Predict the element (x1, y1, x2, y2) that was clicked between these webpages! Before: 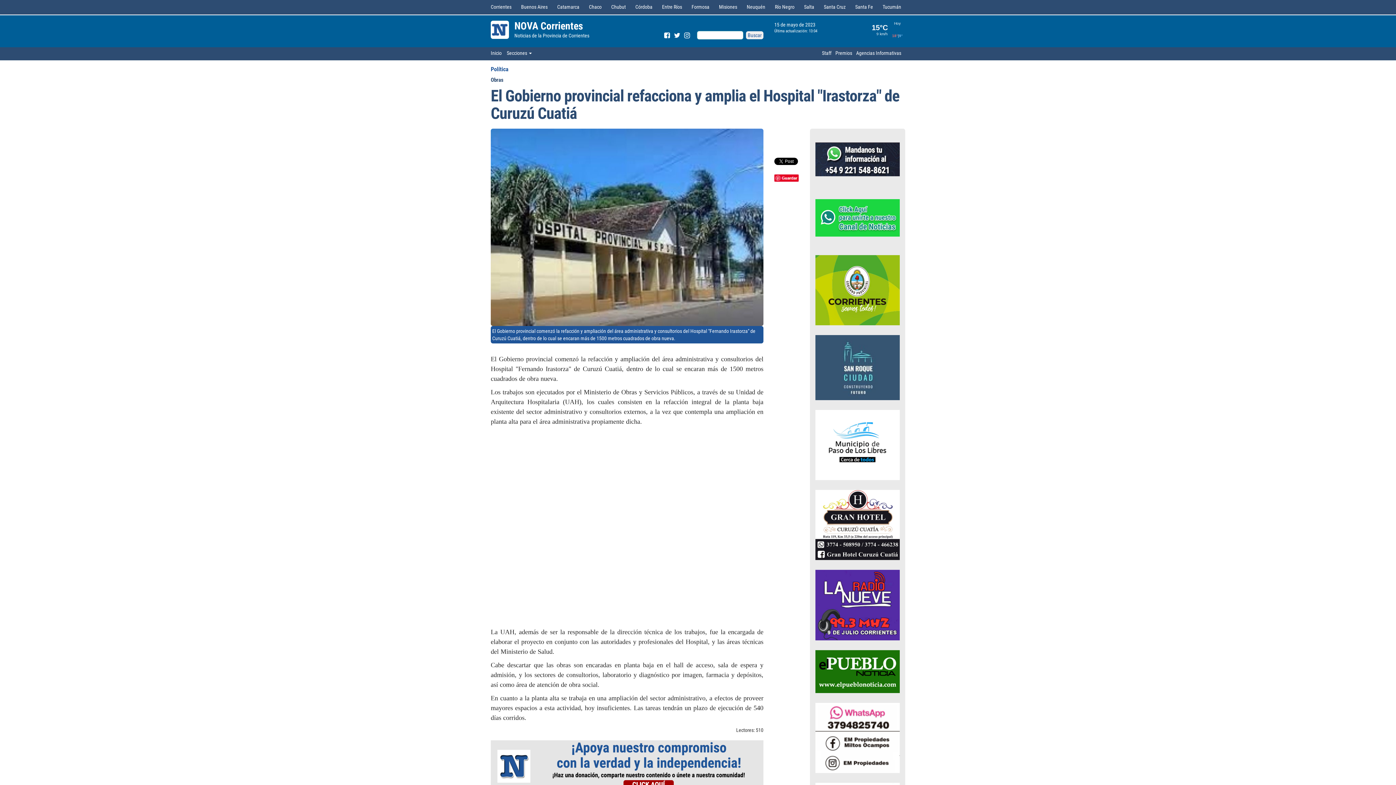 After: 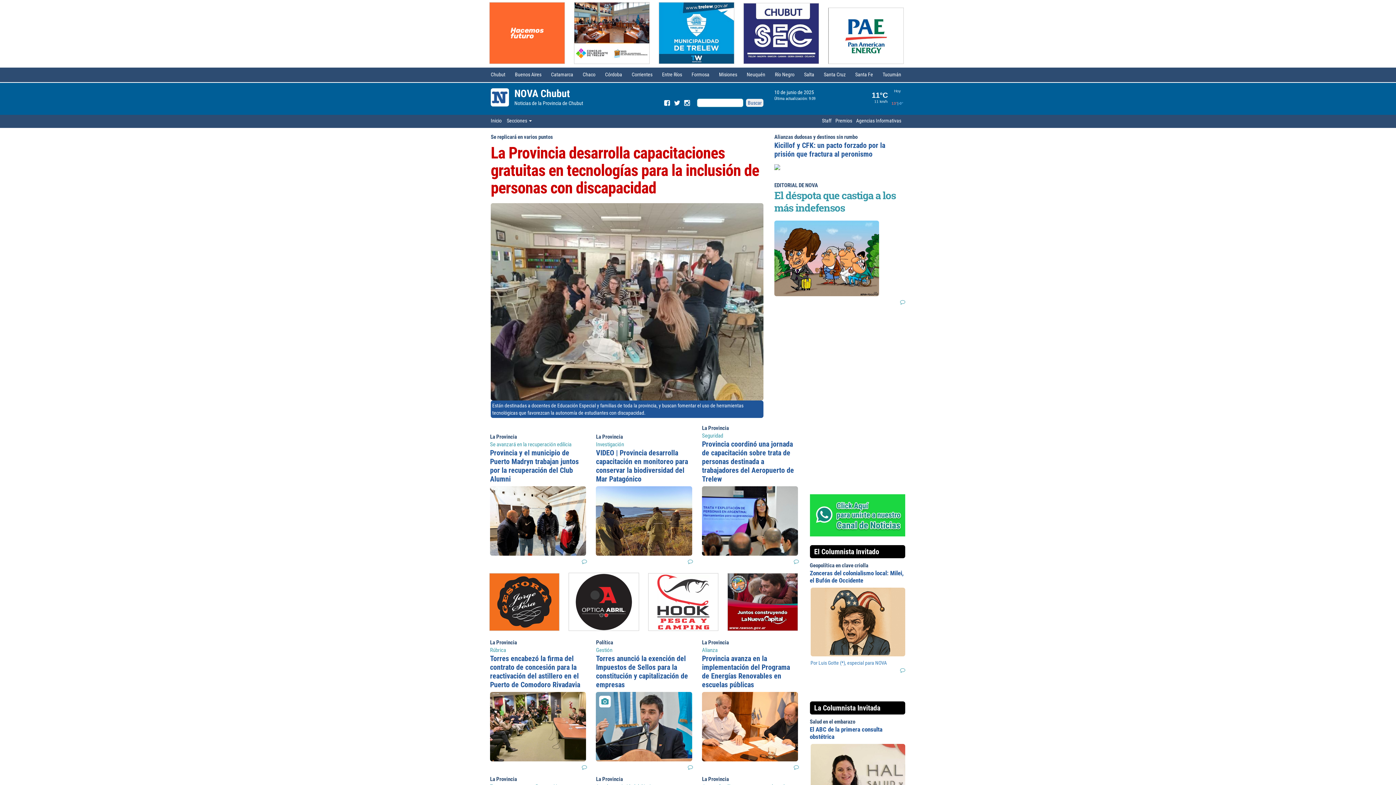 Action: bbox: (611, 4, 625, 9) label: Chubut